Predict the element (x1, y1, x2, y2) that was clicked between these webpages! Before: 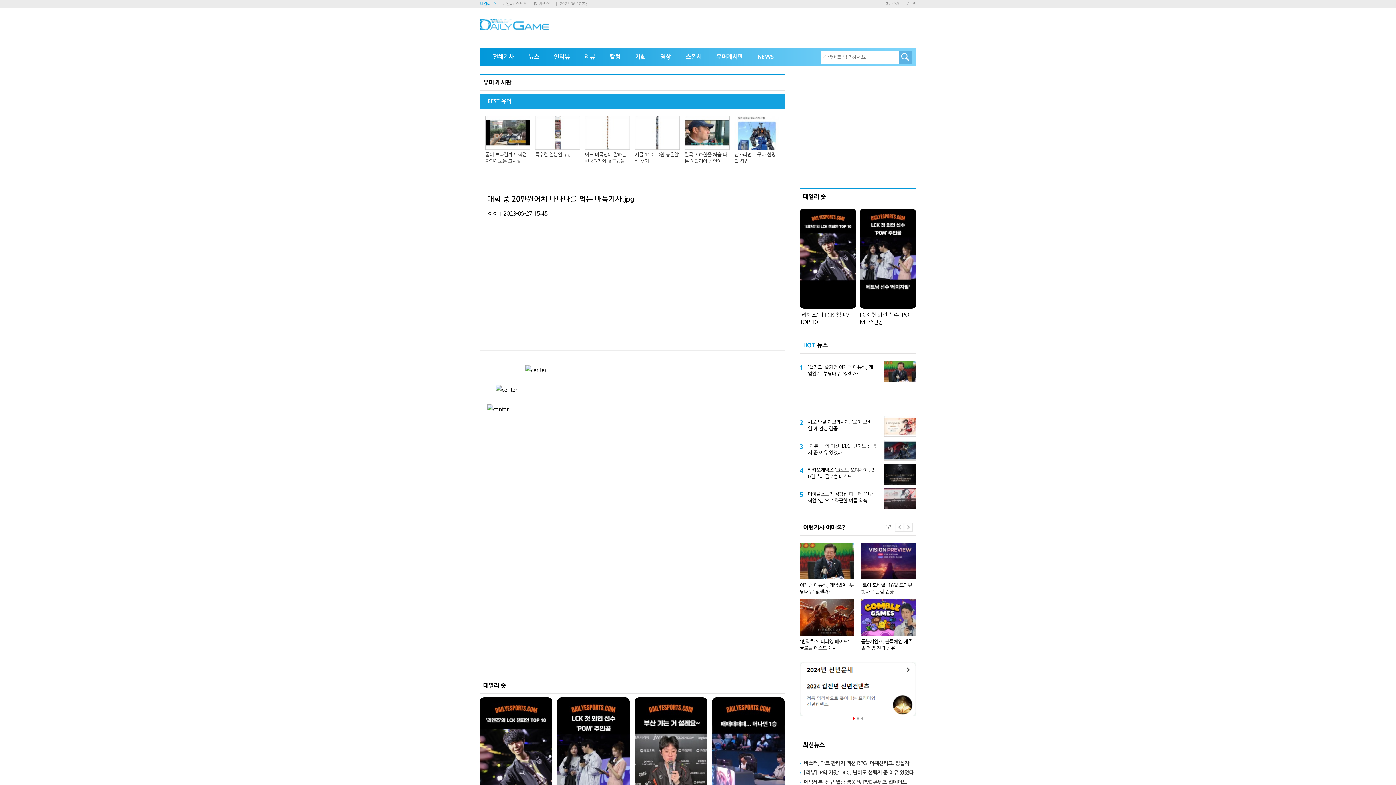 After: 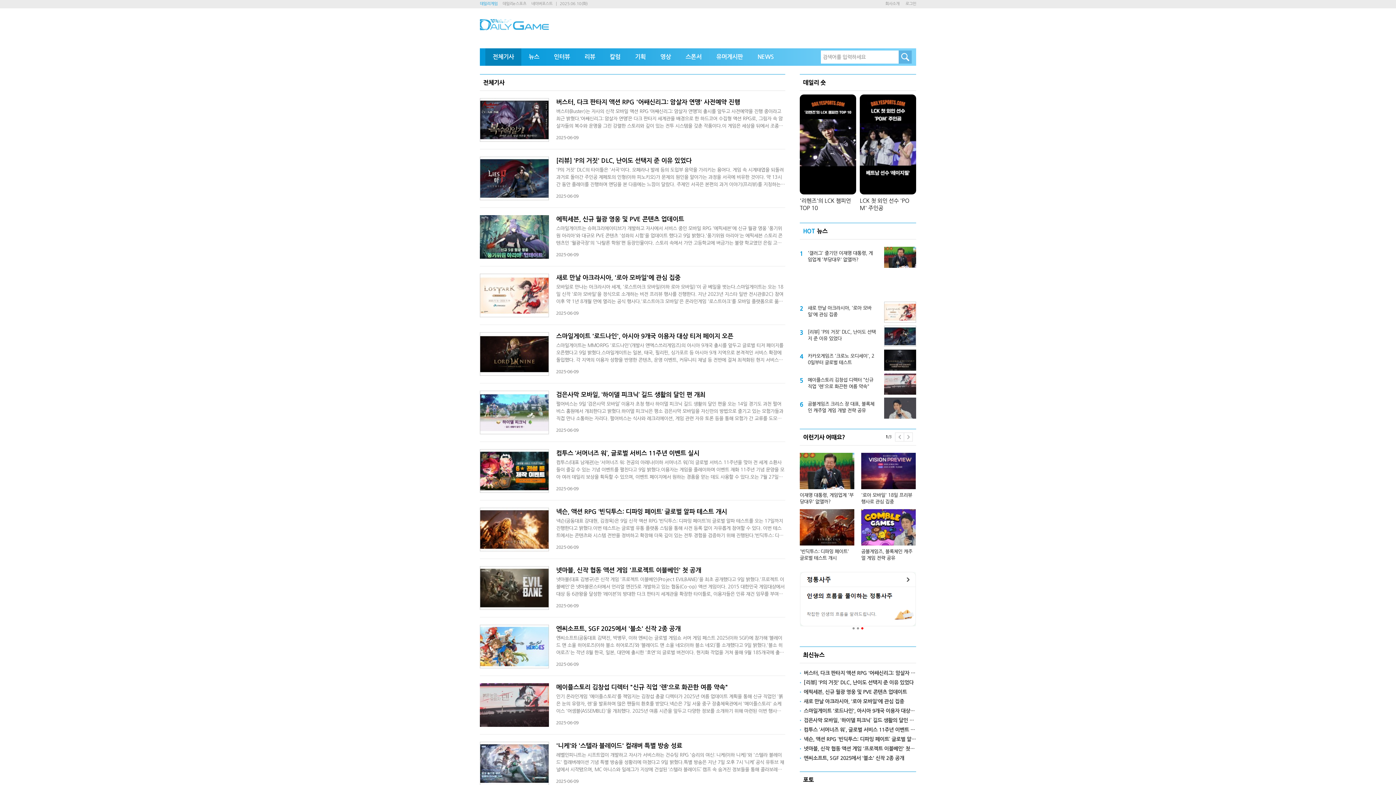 Action: bbox: (485, 48, 521, 65) label: 전체기사